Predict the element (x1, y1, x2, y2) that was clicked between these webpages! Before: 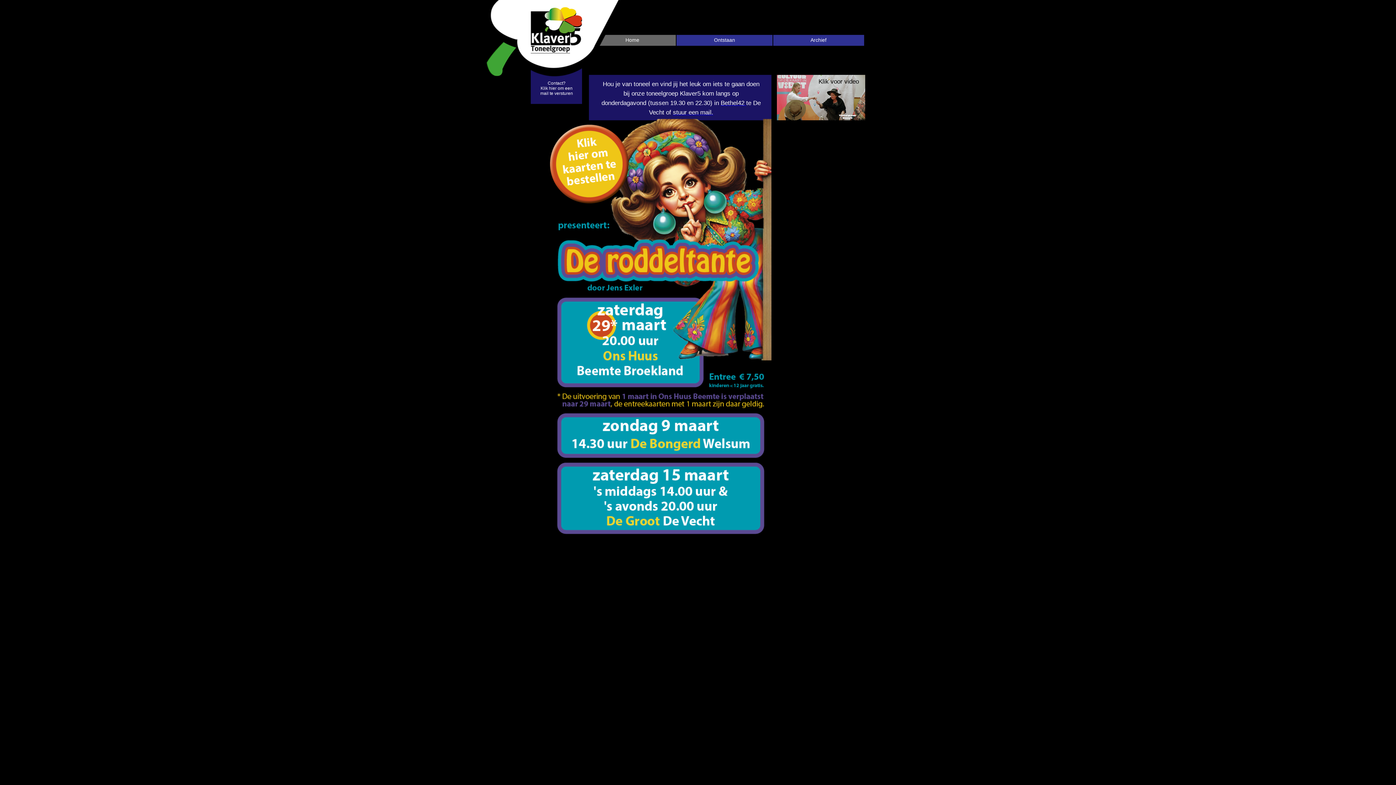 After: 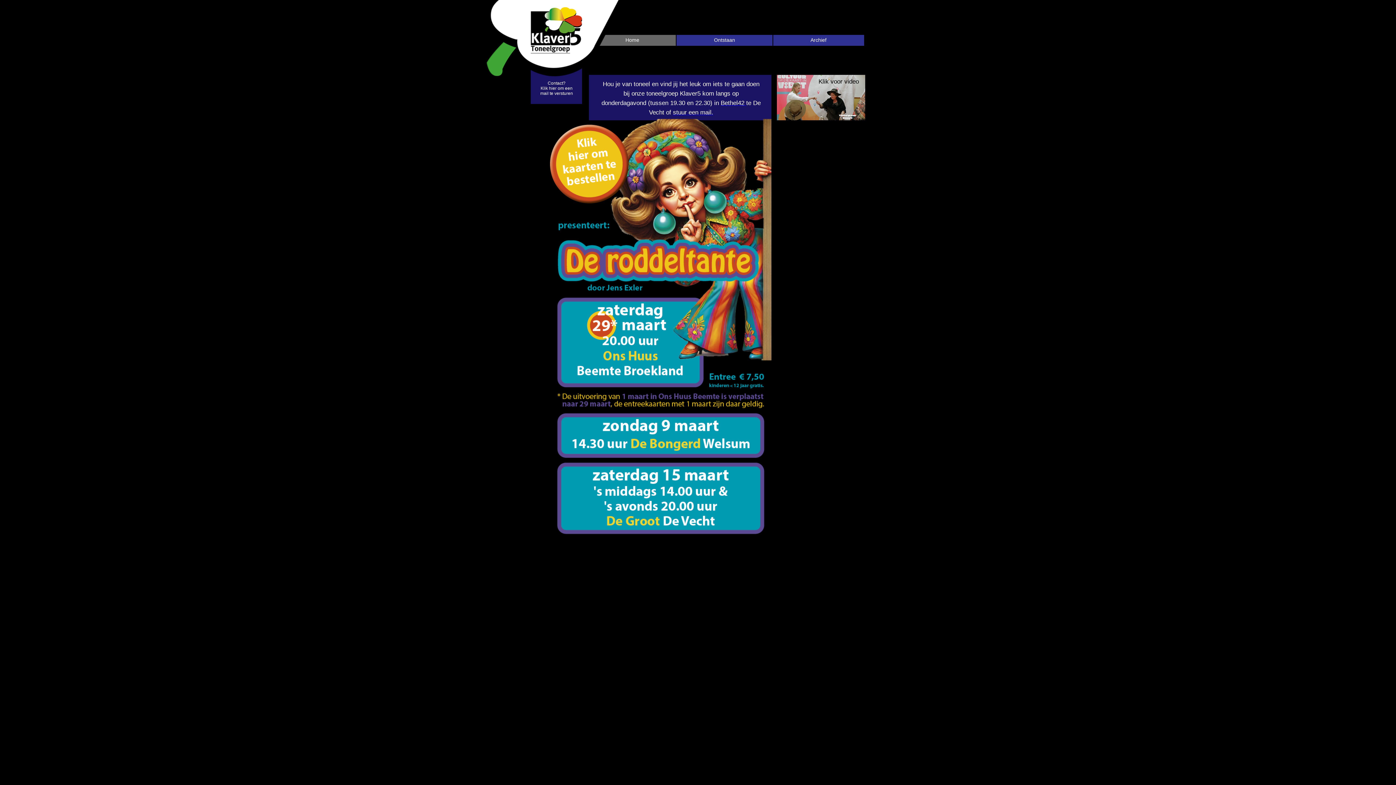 Action: label: Contact?

Klik hier om een

mail te versturen bbox: (532, 80, 580, 98)